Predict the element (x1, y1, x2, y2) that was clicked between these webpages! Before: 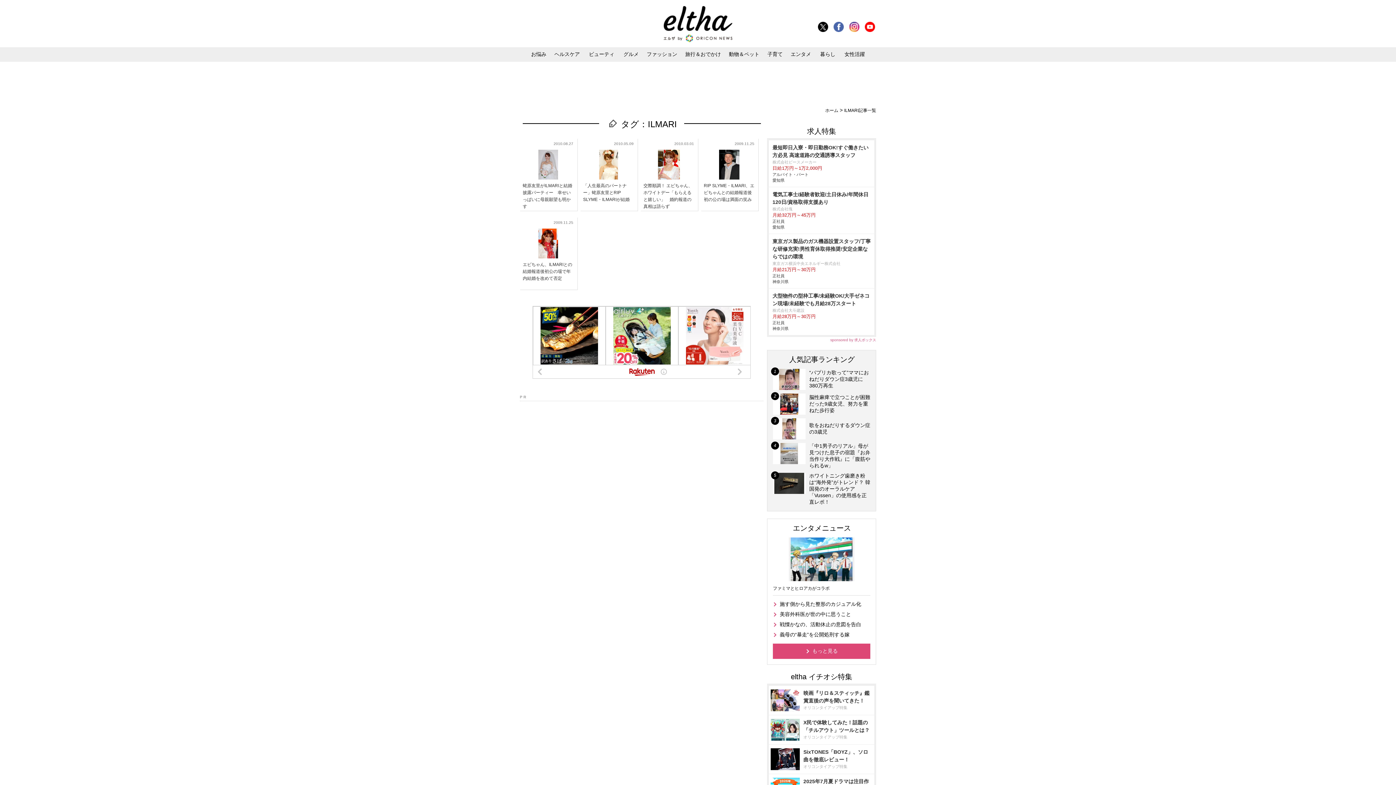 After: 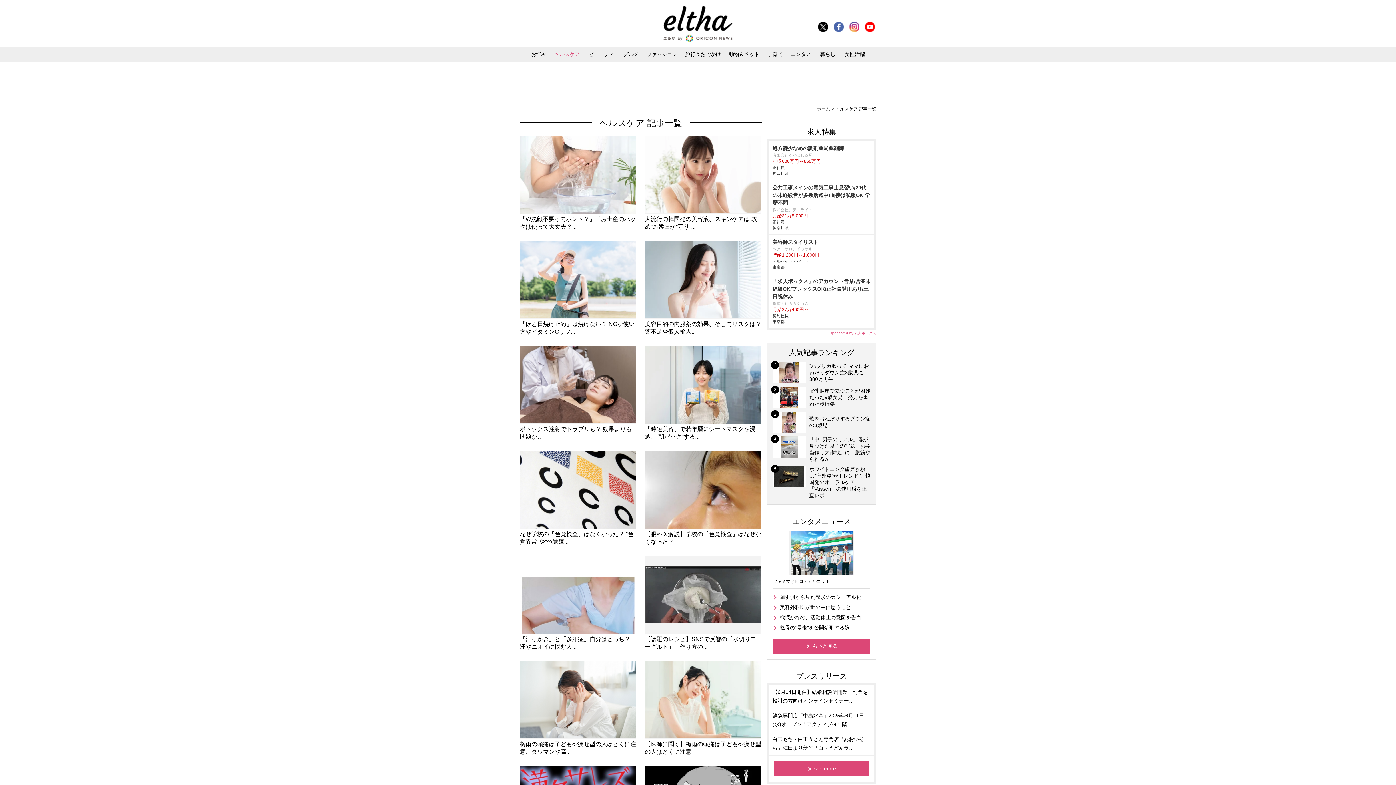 Action: label: ヘルスケア bbox: (551, 47, 583, 61)